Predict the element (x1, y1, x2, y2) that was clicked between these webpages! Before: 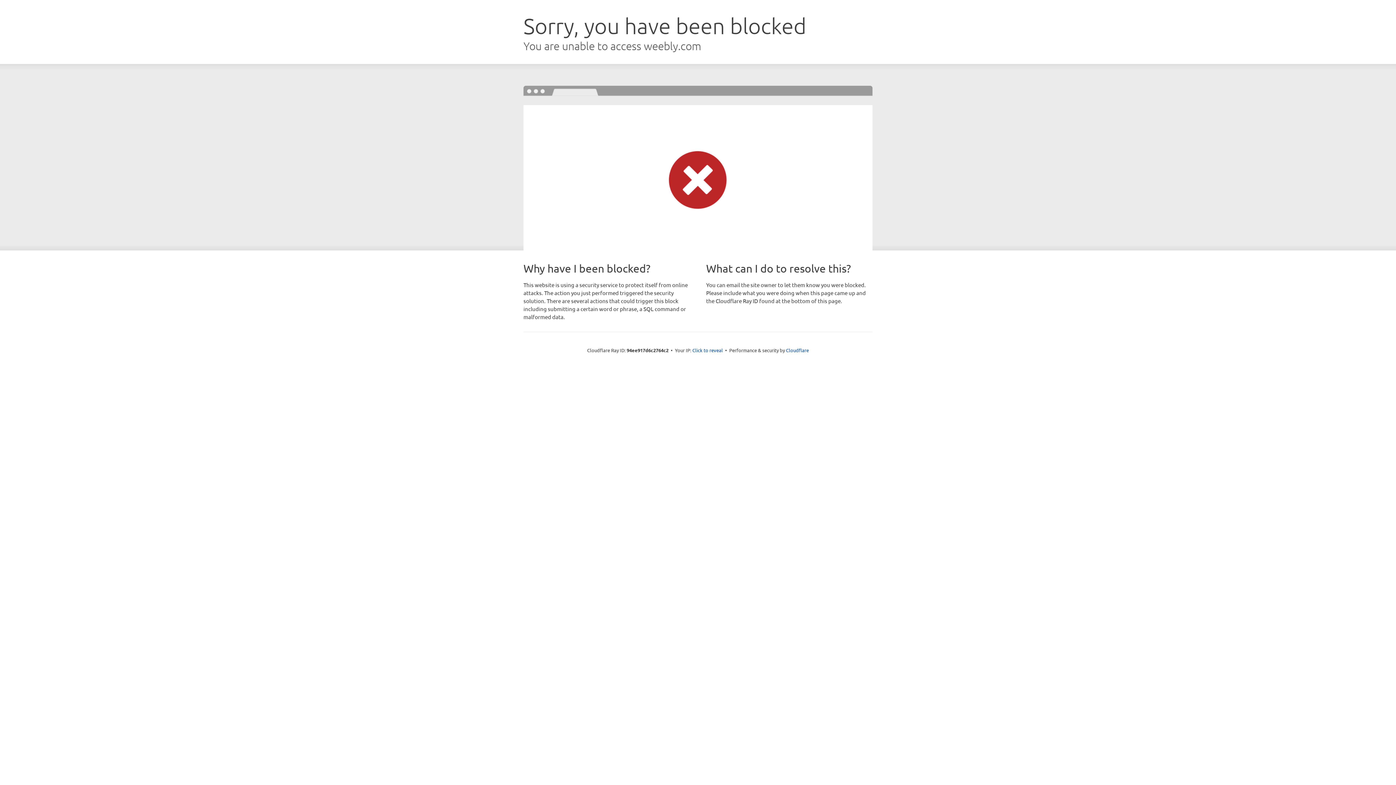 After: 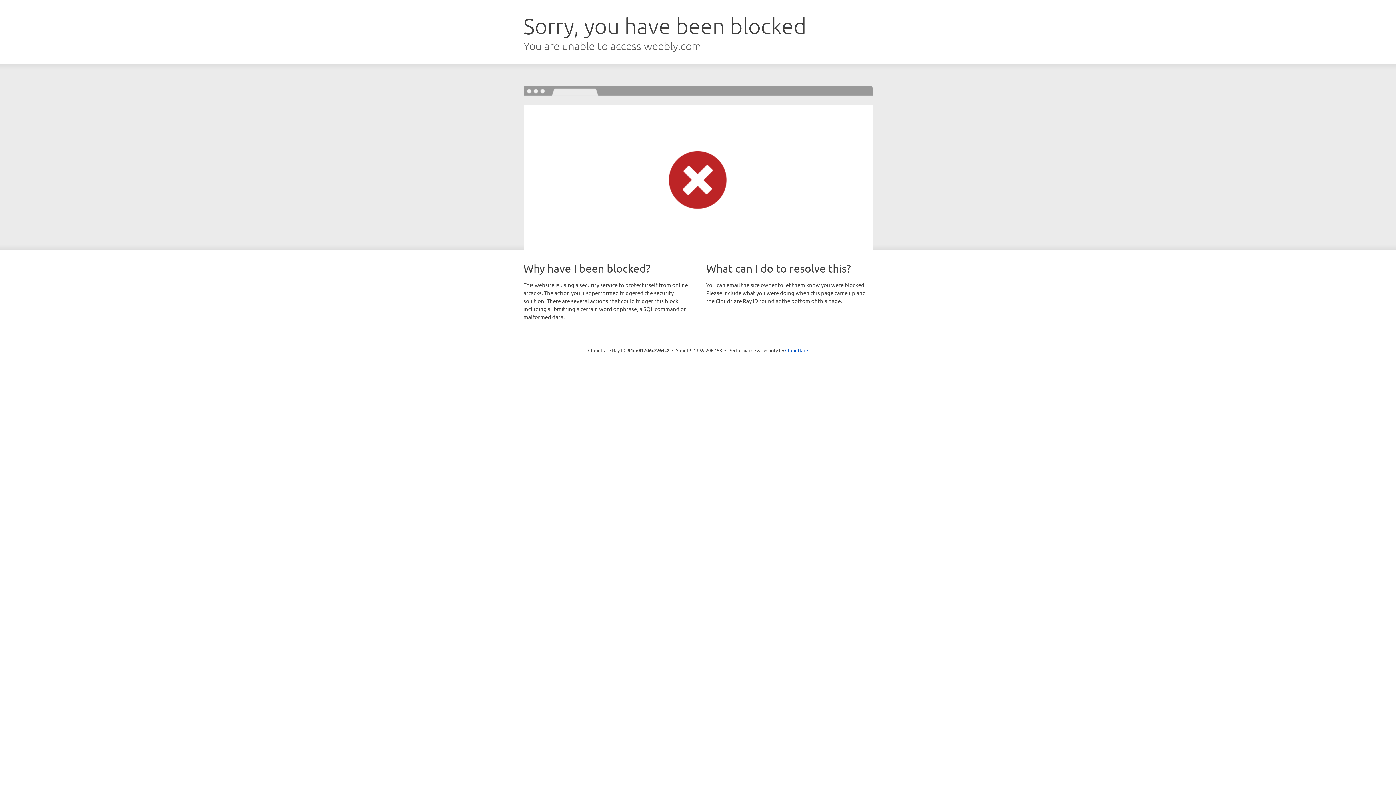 Action: label: Click to reveal bbox: (692, 346, 723, 353)